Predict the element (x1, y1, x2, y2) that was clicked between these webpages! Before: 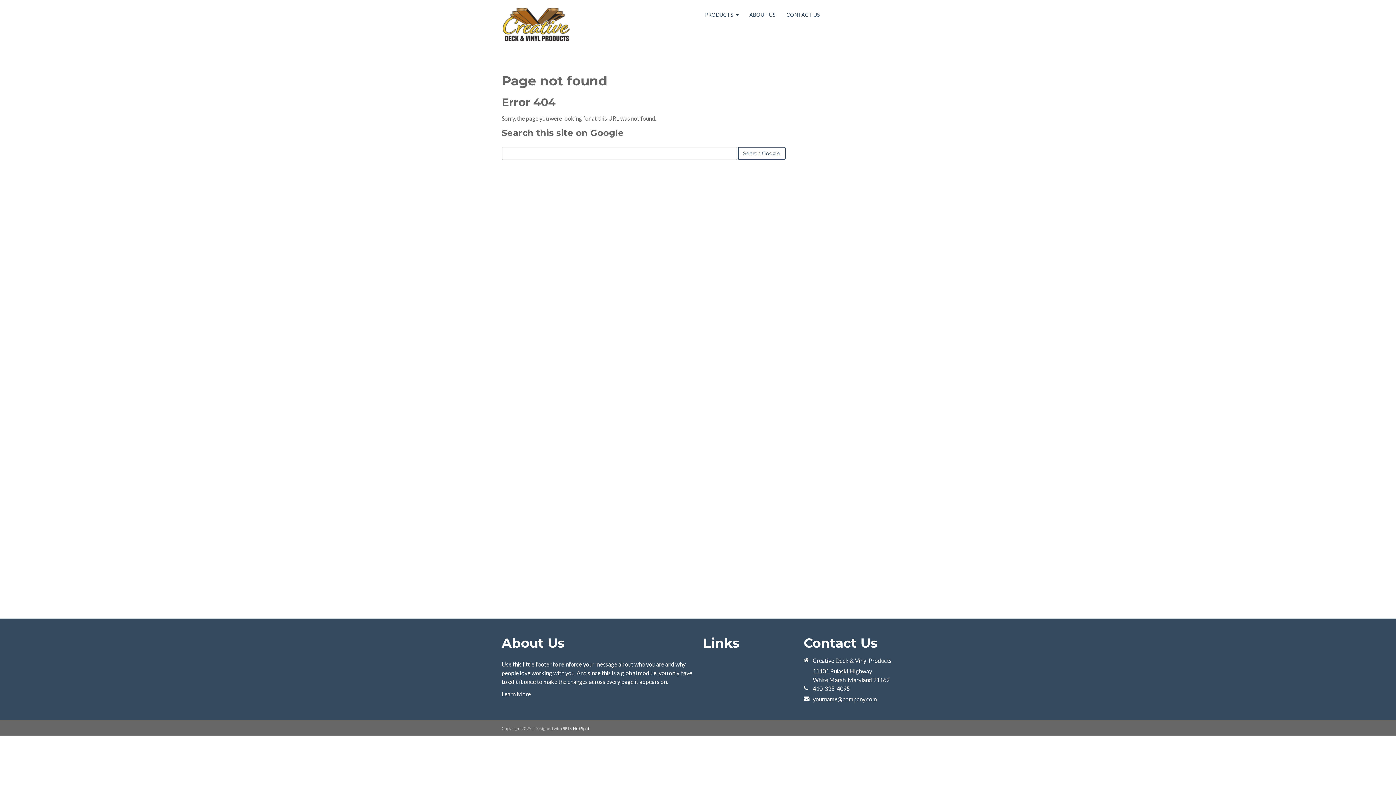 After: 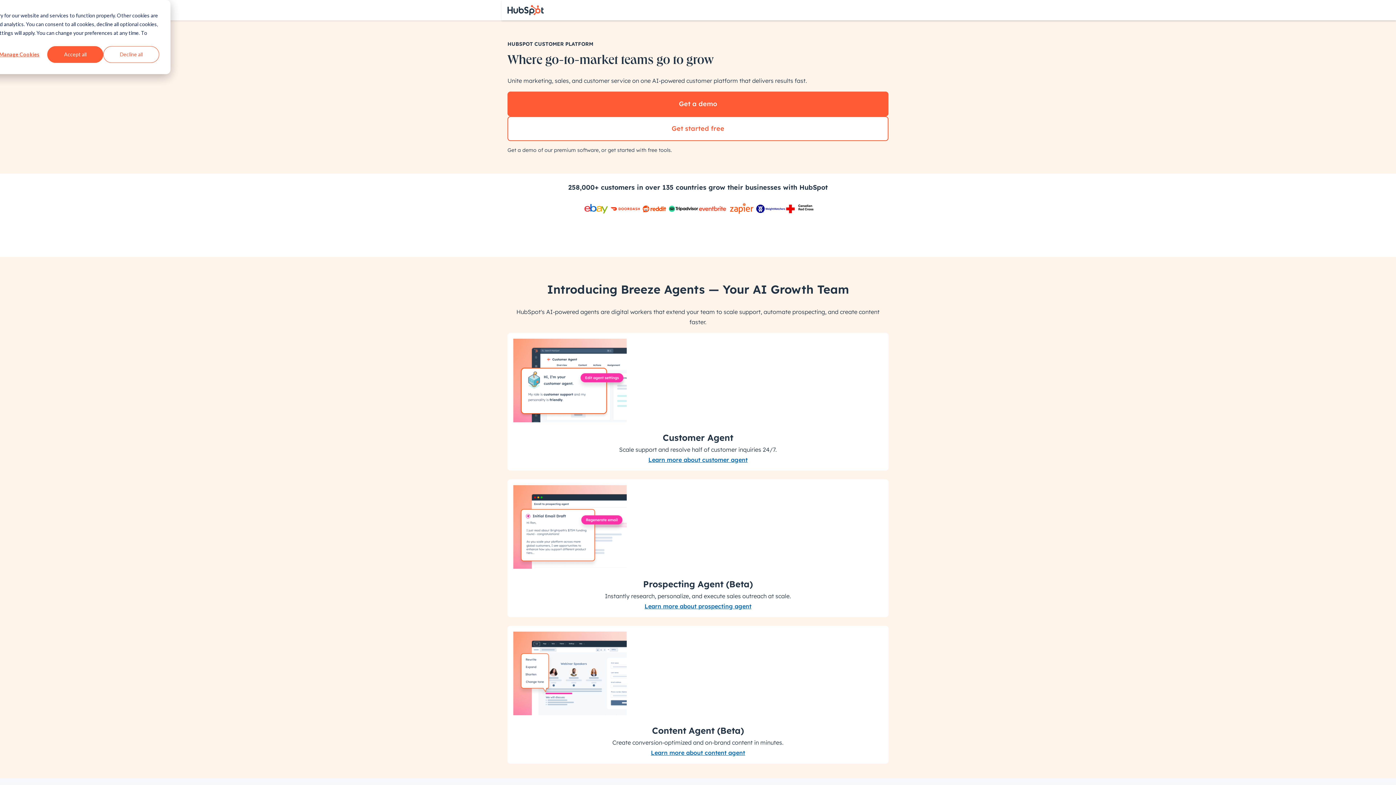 Action: label: Learn More bbox: (501, 690, 530, 697)